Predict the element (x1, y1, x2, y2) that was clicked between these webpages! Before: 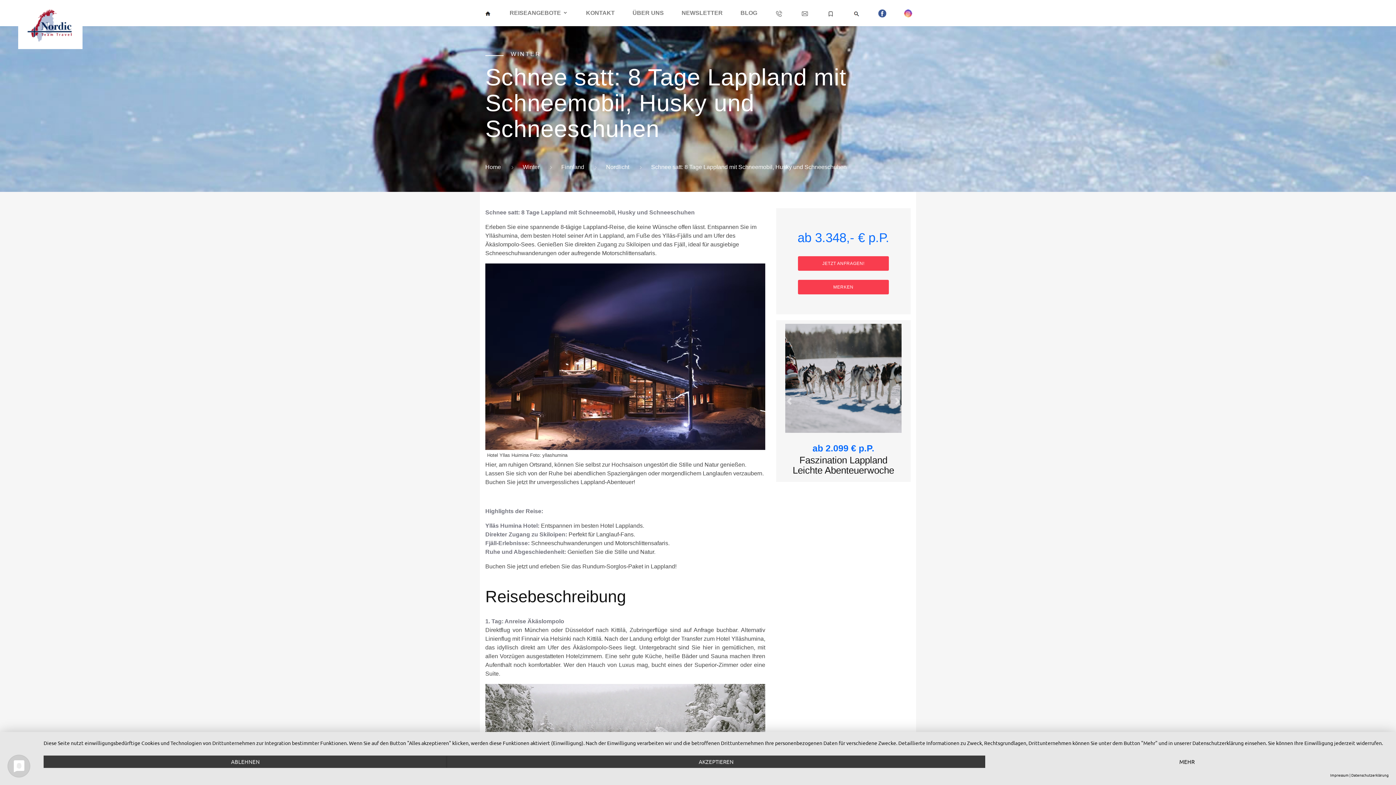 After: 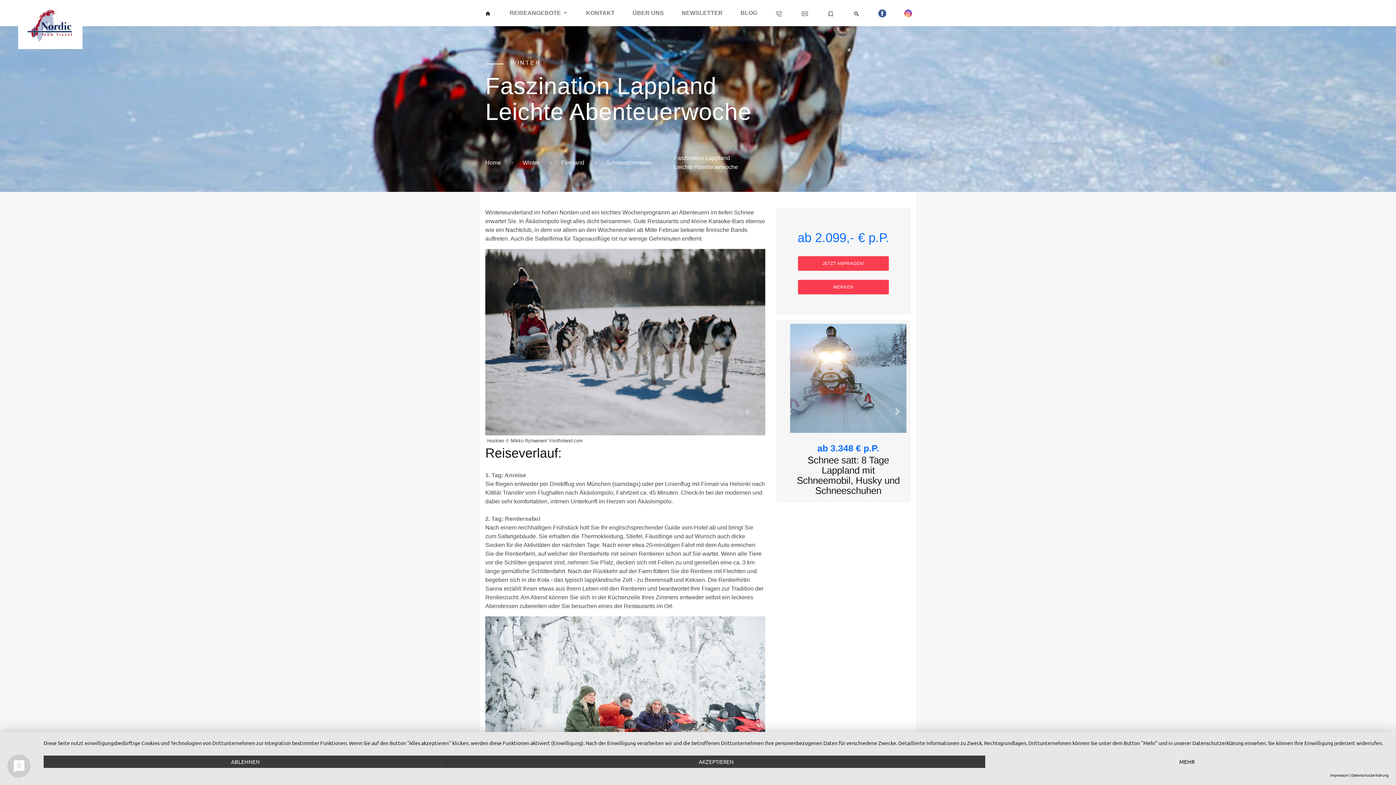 Action: label: Faszination Lappland
Leichte Abenteuerwoche bbox: (792, 454, 894, 476)